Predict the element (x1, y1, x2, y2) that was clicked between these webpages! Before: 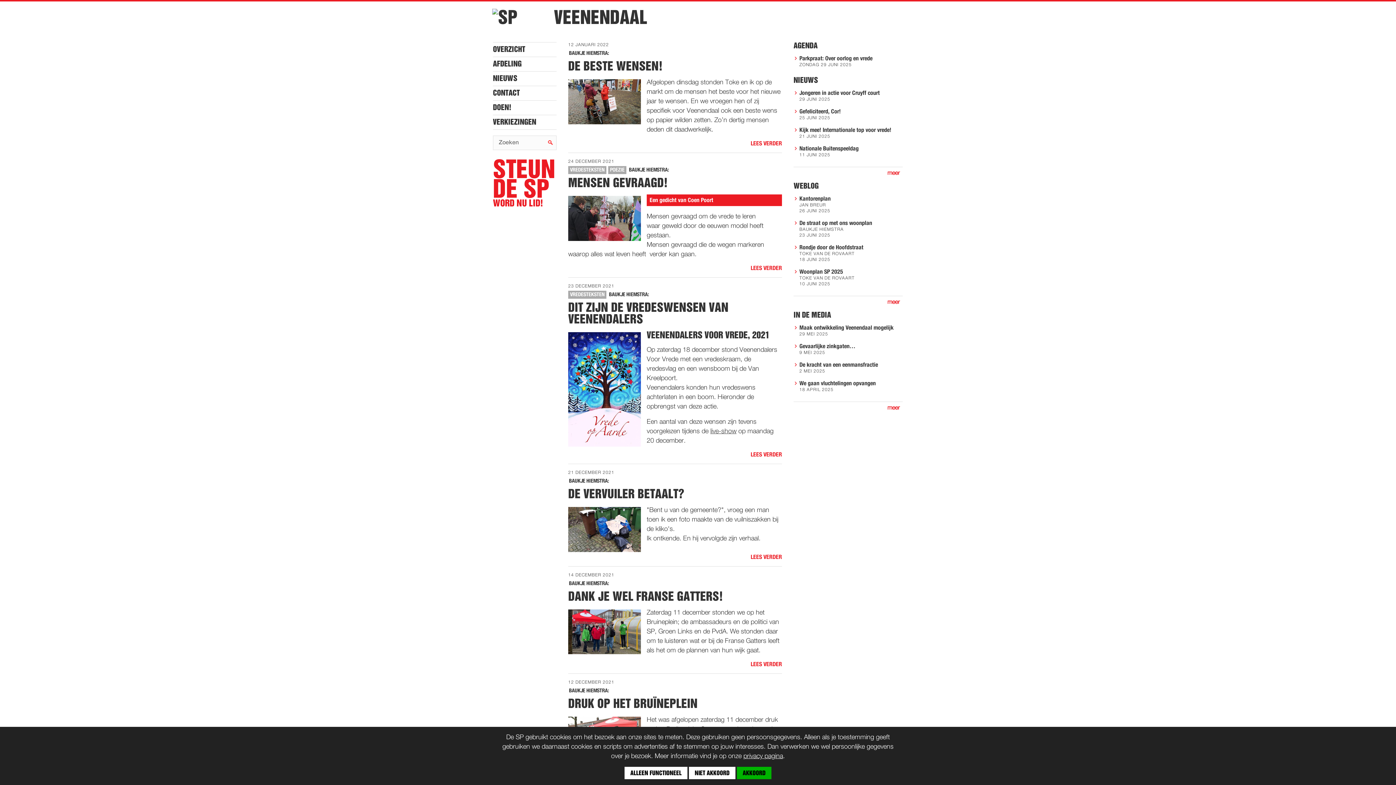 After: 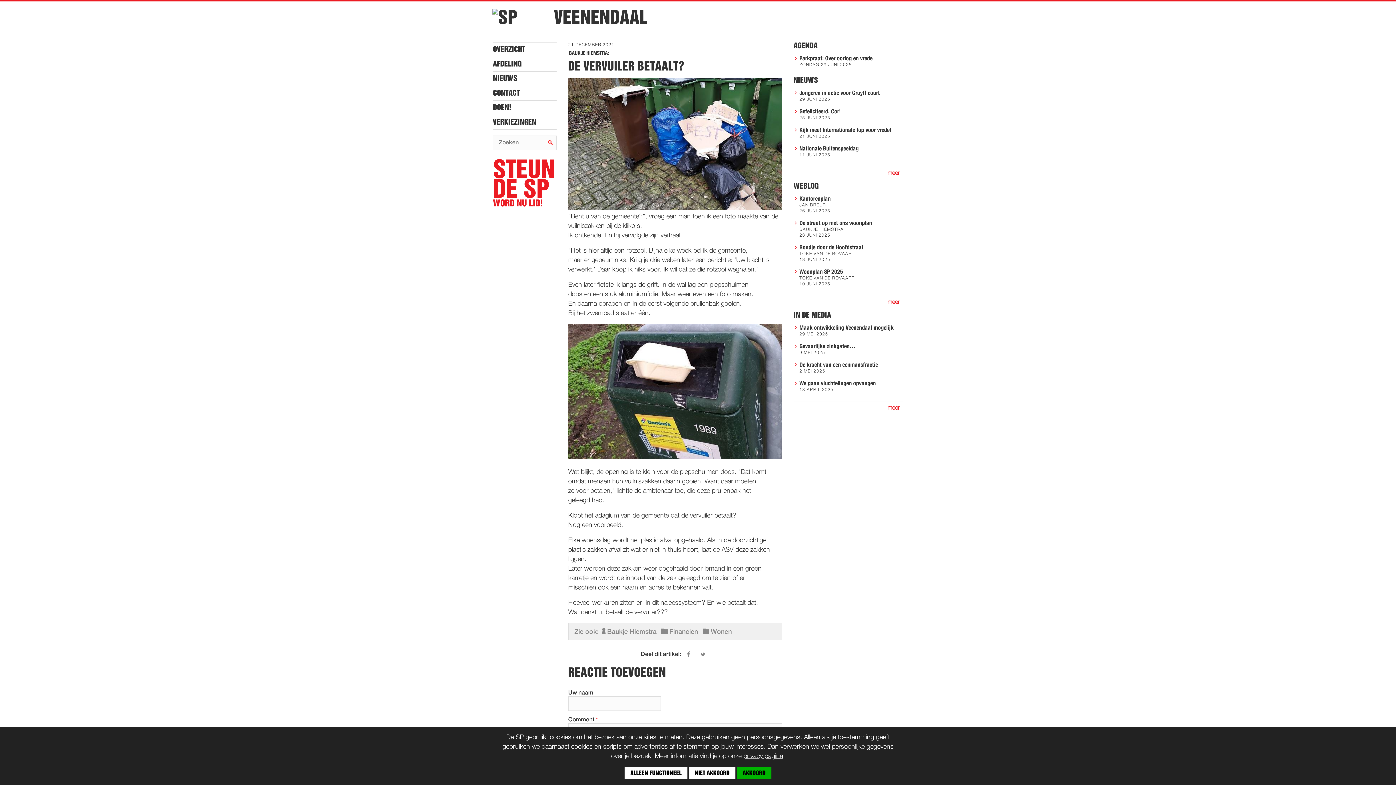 Action: bbox: (568, 488, 684, 500) label: DE VERVUILER BETAALT?